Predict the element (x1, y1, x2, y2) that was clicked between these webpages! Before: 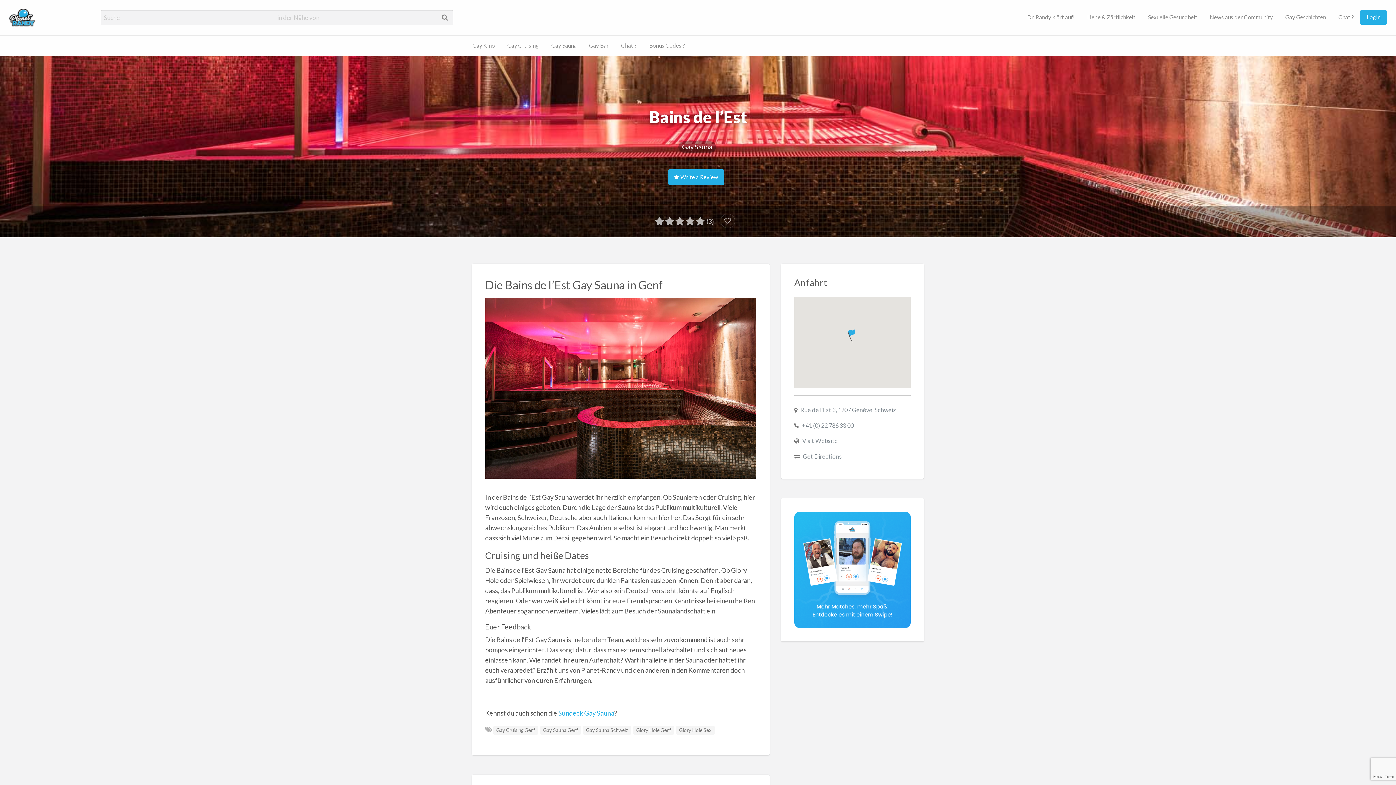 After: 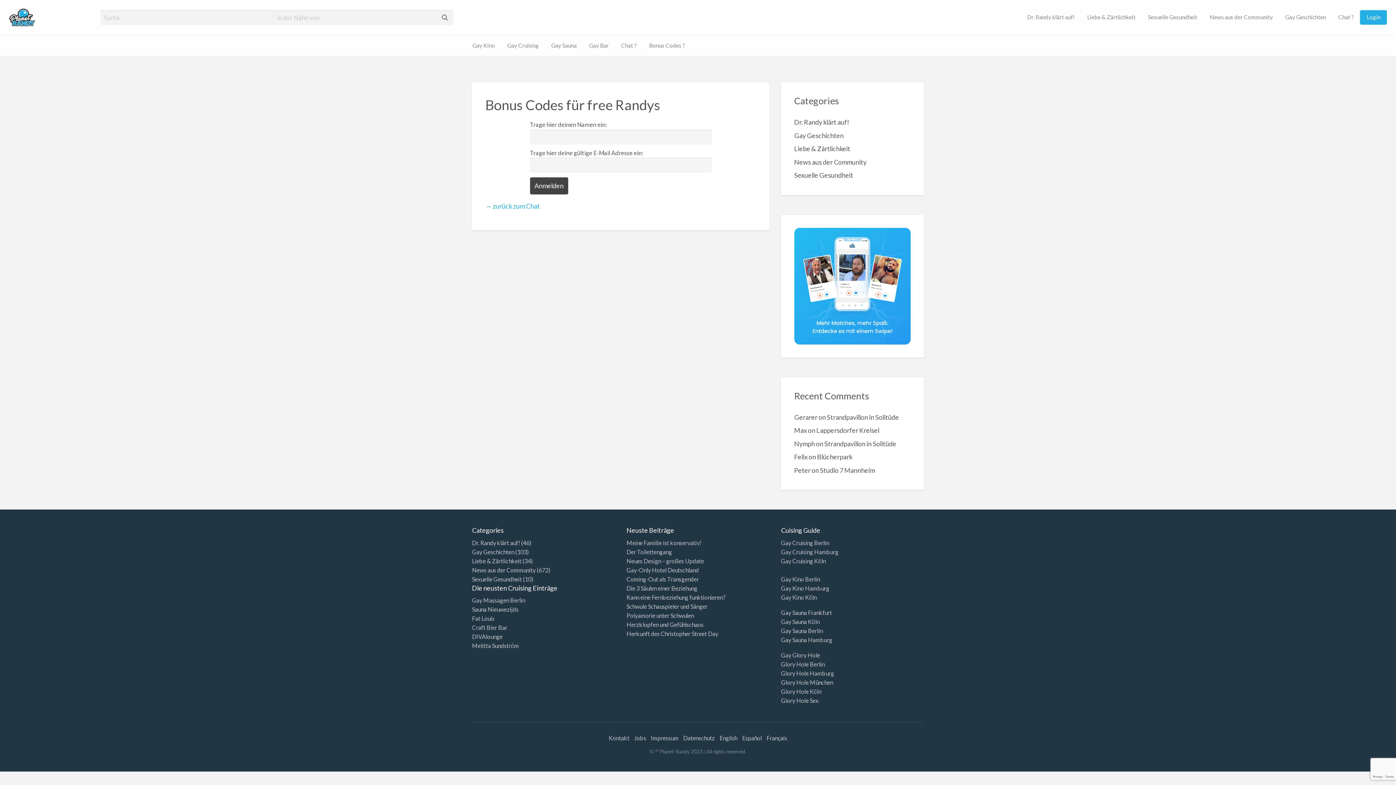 Action: bbox: (643, 38, 691, 52) label: Bonus Codes ?